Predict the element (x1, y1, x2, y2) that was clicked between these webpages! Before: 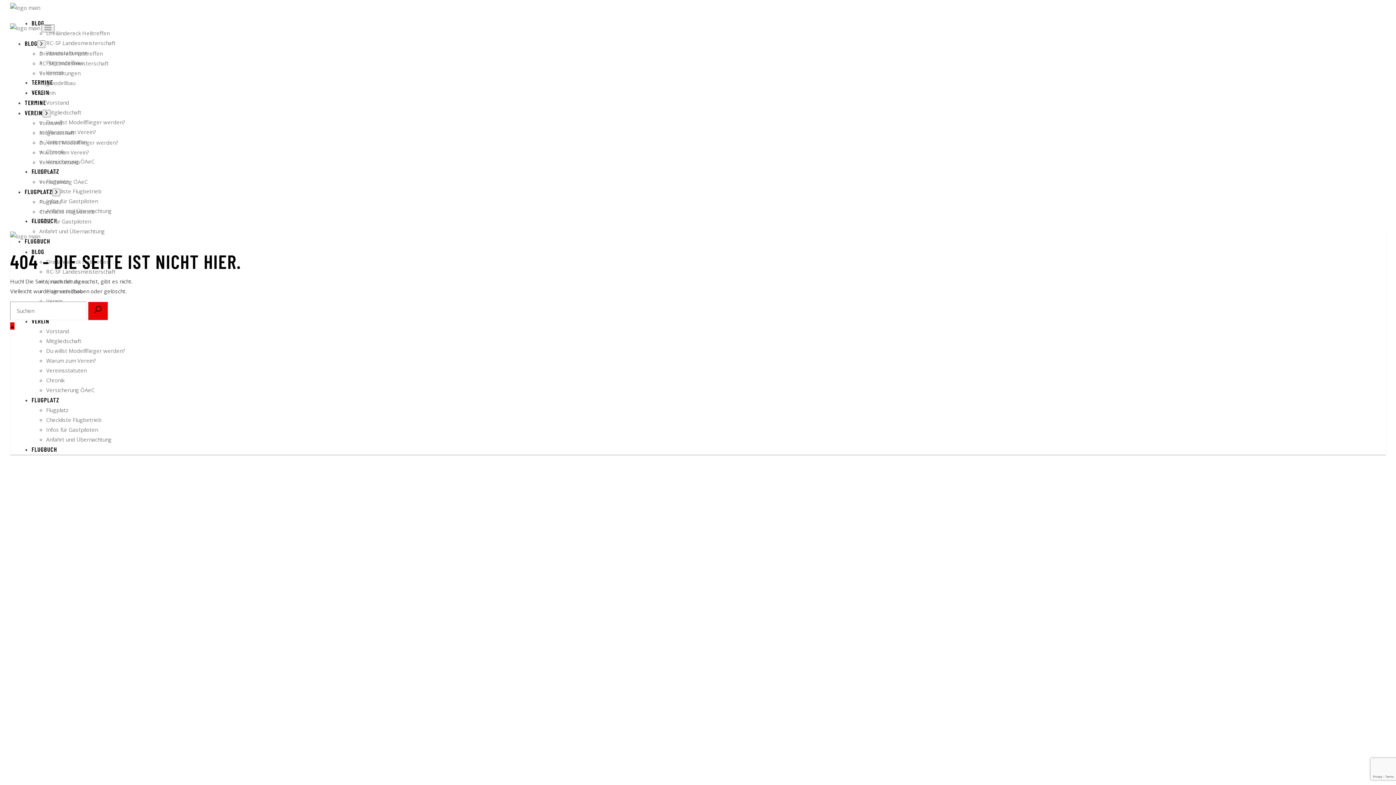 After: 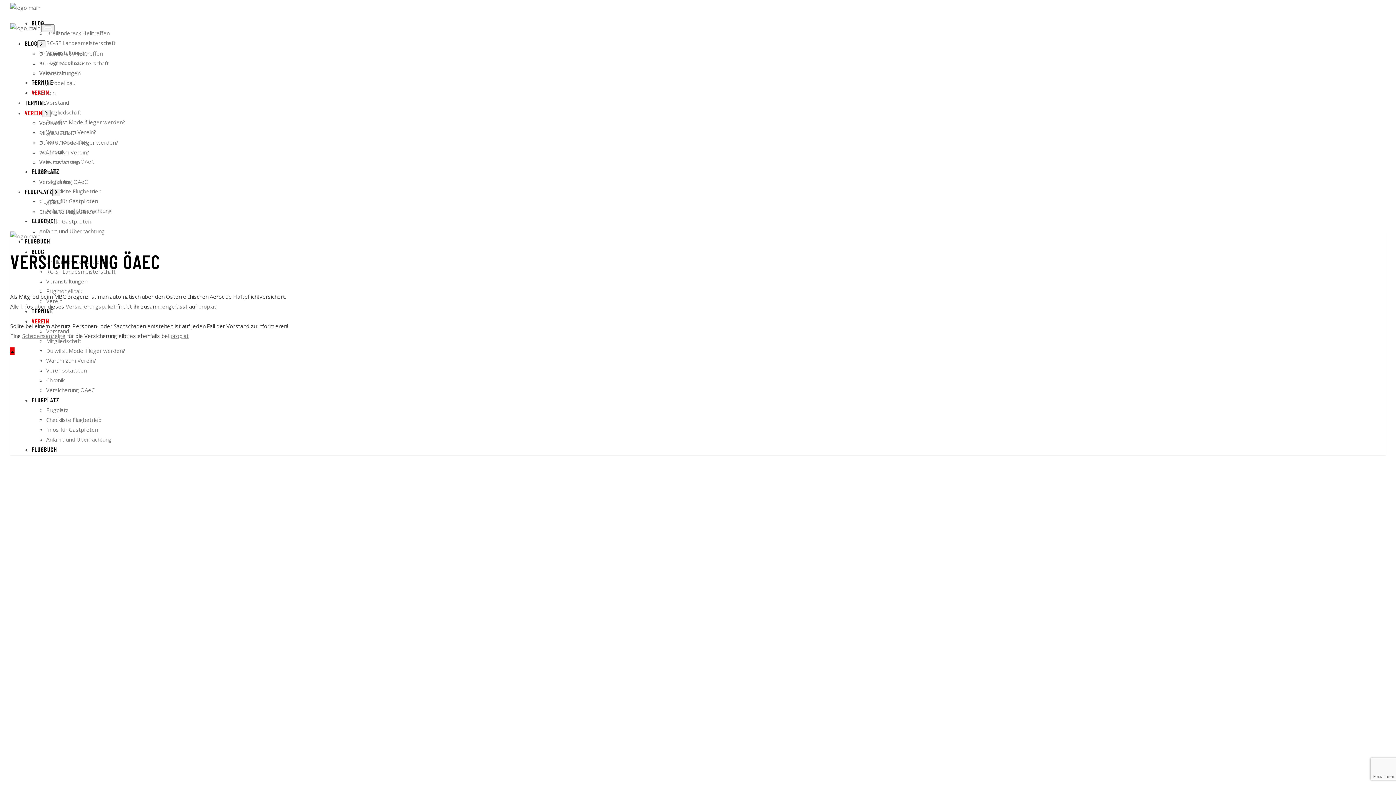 Action: label: Versicherung ÖAeC bbox: (46, 386, 94, 393)